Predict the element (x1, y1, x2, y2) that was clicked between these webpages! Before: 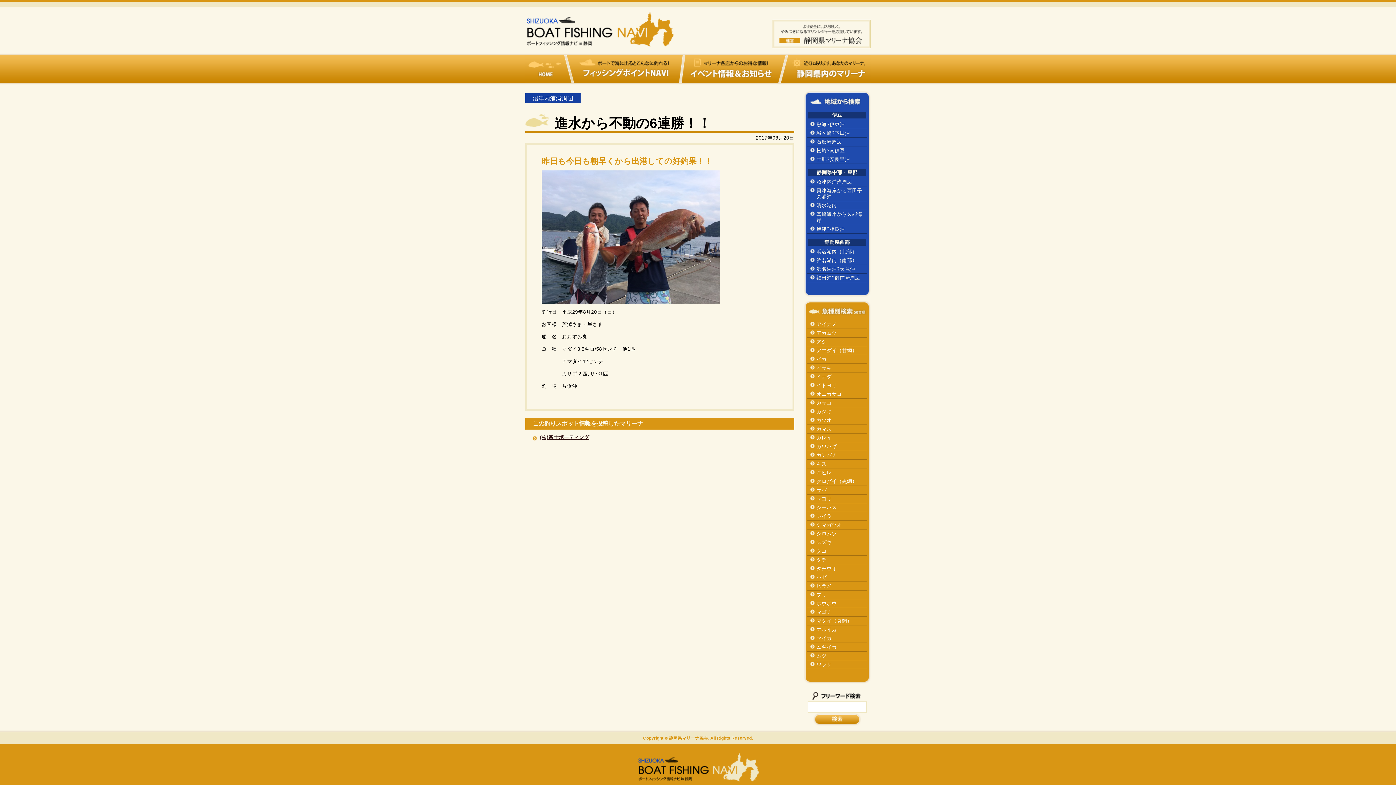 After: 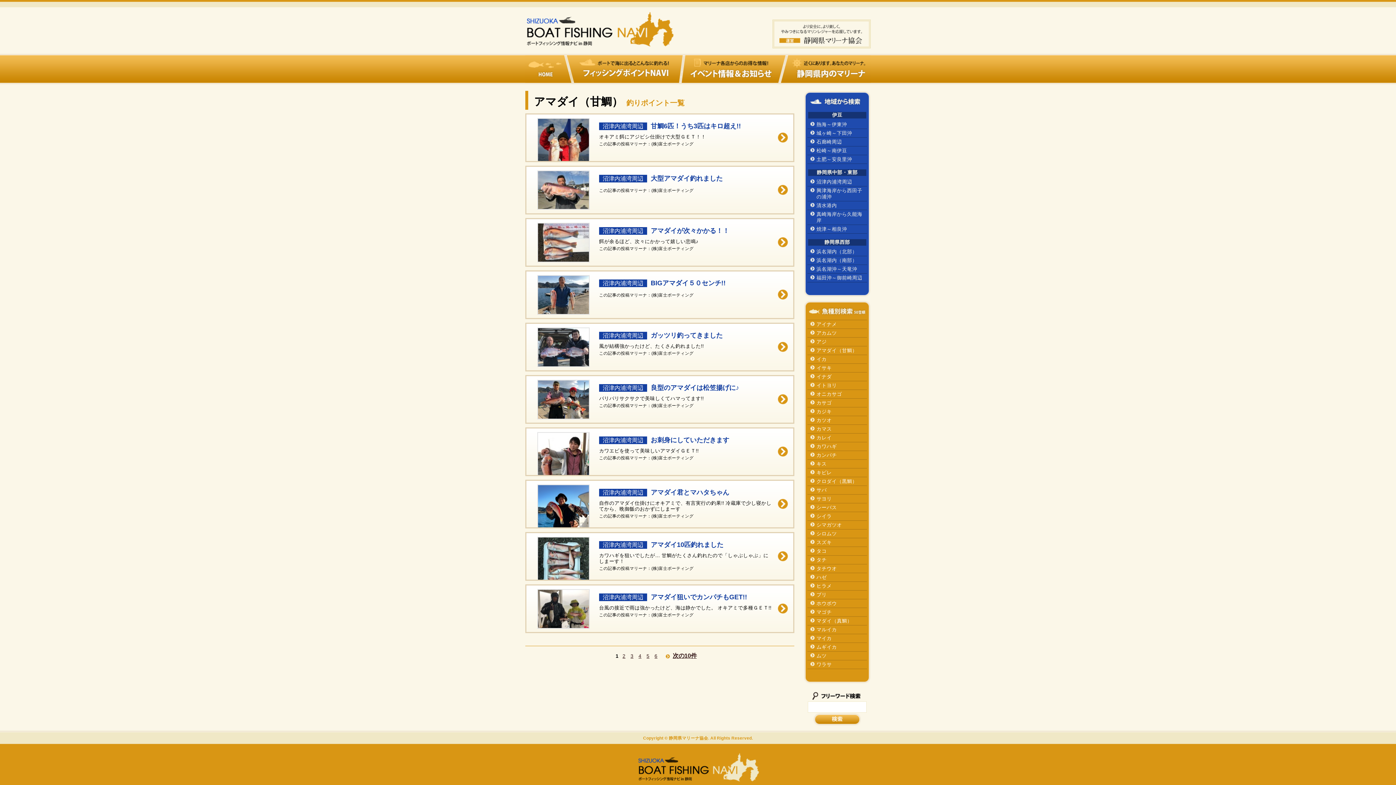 Action: bbox: (807, 346, 867, 355) label: アマダイ（甘鯛）